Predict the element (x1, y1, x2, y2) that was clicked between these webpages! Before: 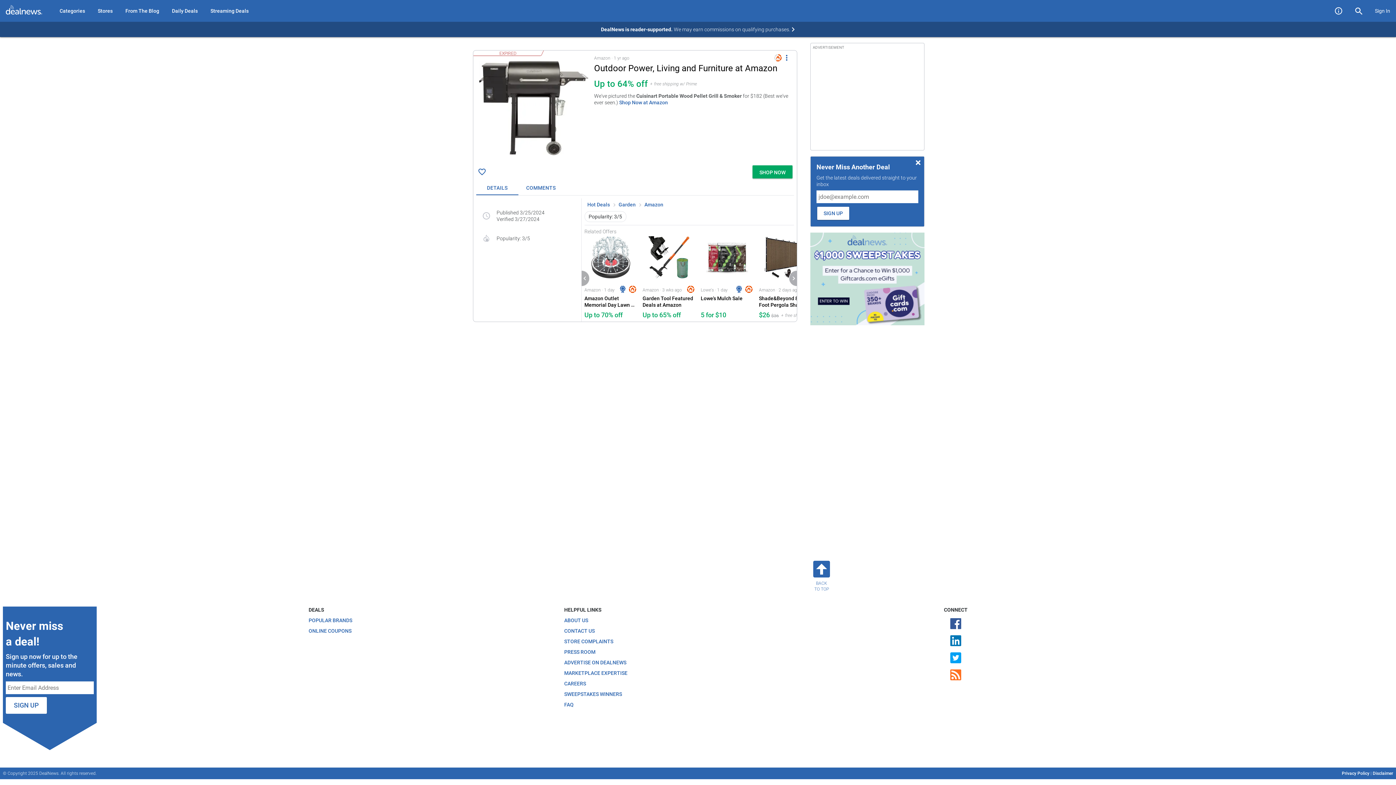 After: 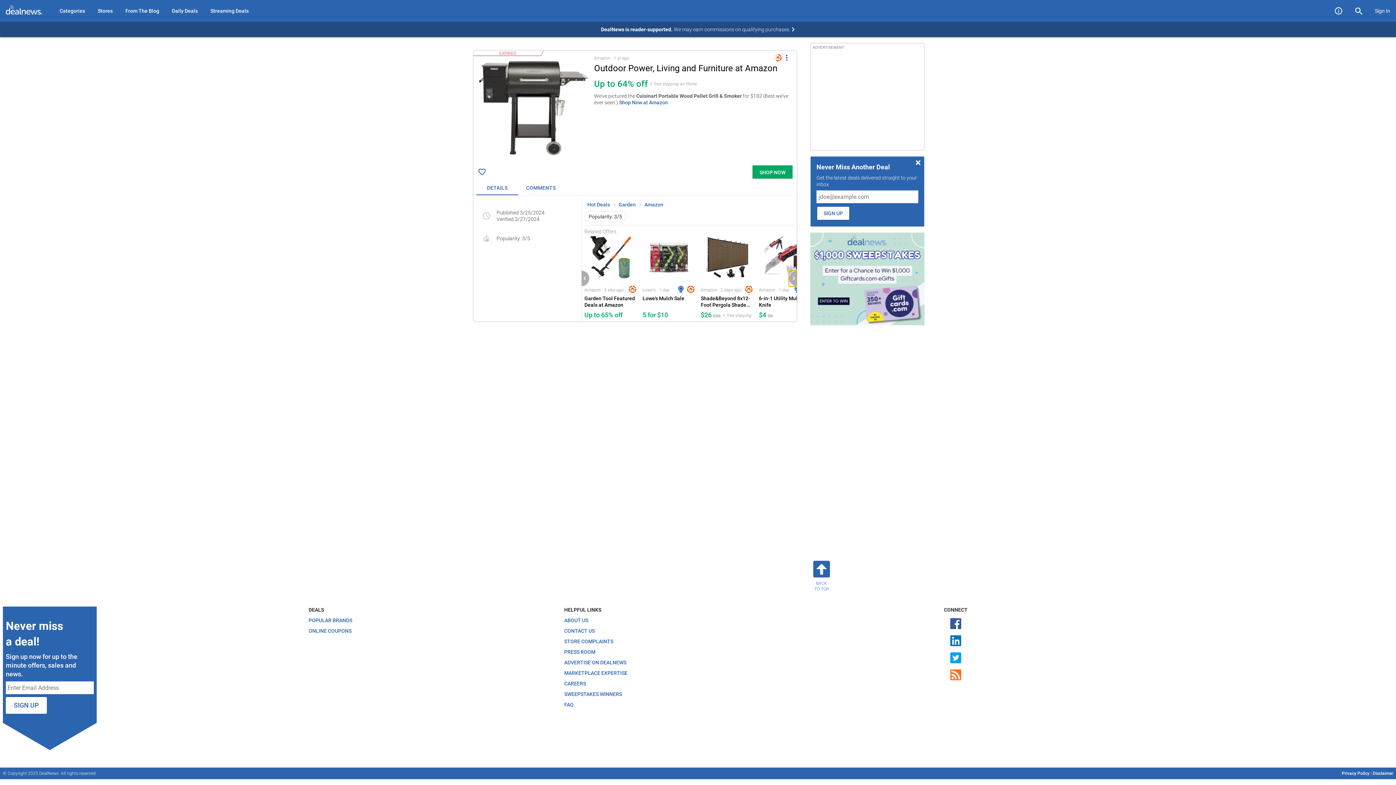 Action: bbox: (789, 270, 797, 286)